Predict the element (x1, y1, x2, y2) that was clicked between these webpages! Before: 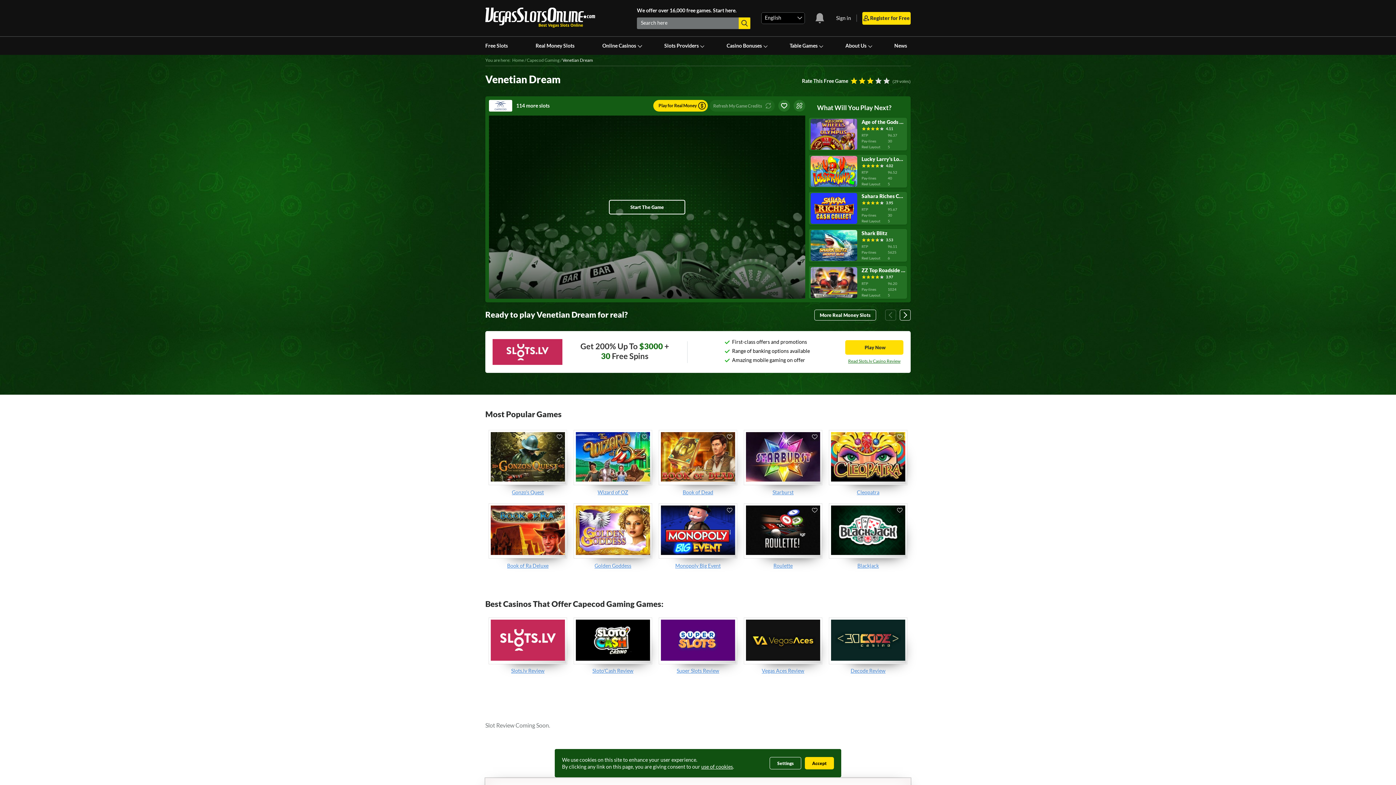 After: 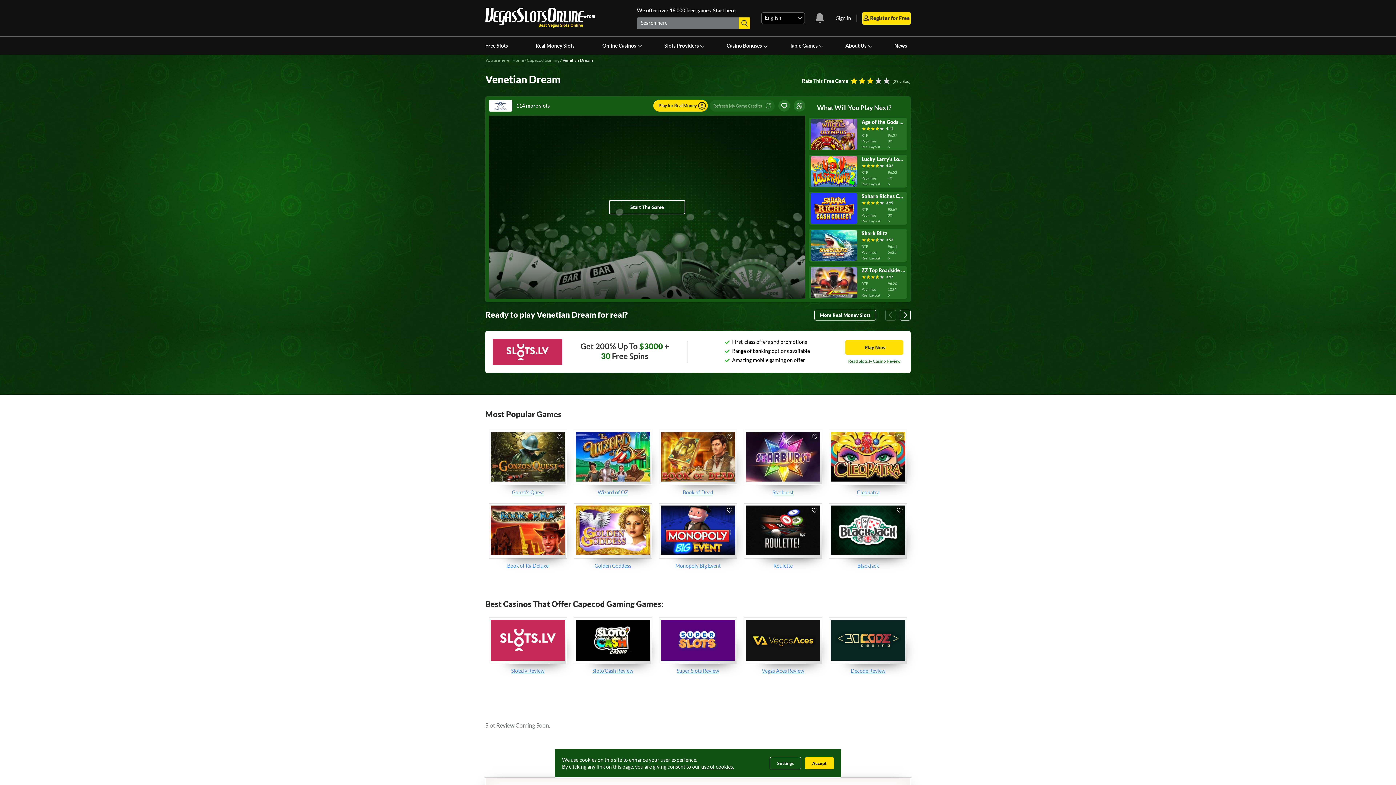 Action: bbox: (885, 309, 896, 320)